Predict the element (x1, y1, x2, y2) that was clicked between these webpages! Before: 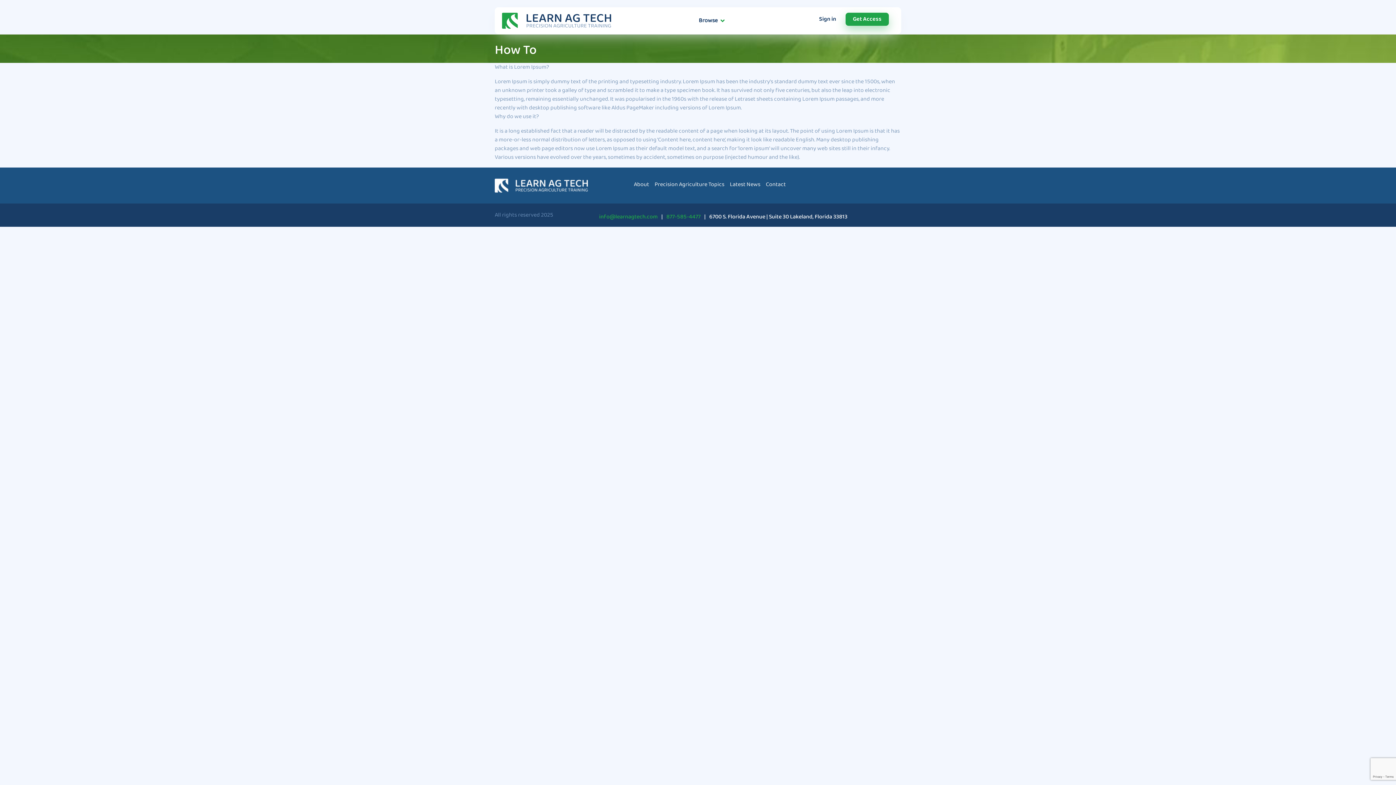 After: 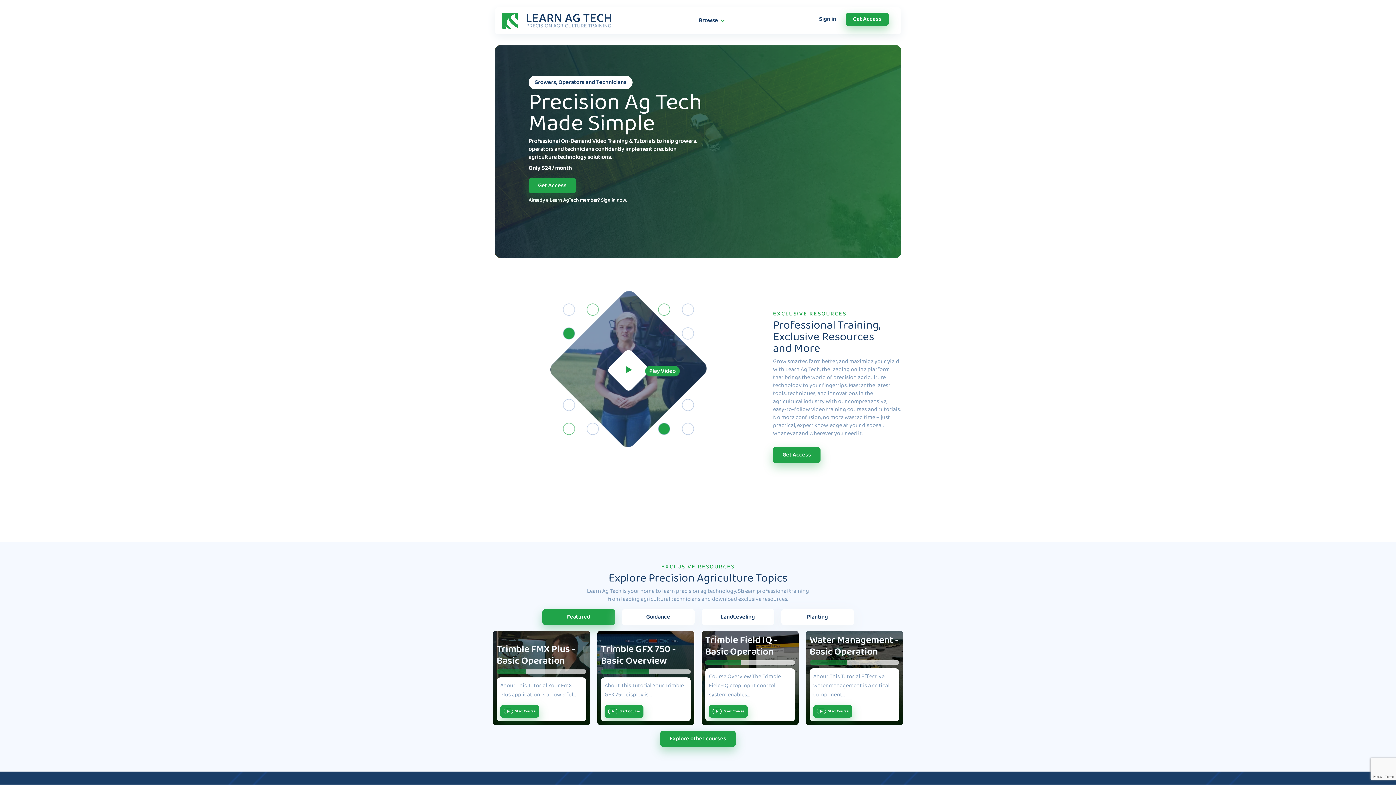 Action: bbox: (494, 180, 588, 189)